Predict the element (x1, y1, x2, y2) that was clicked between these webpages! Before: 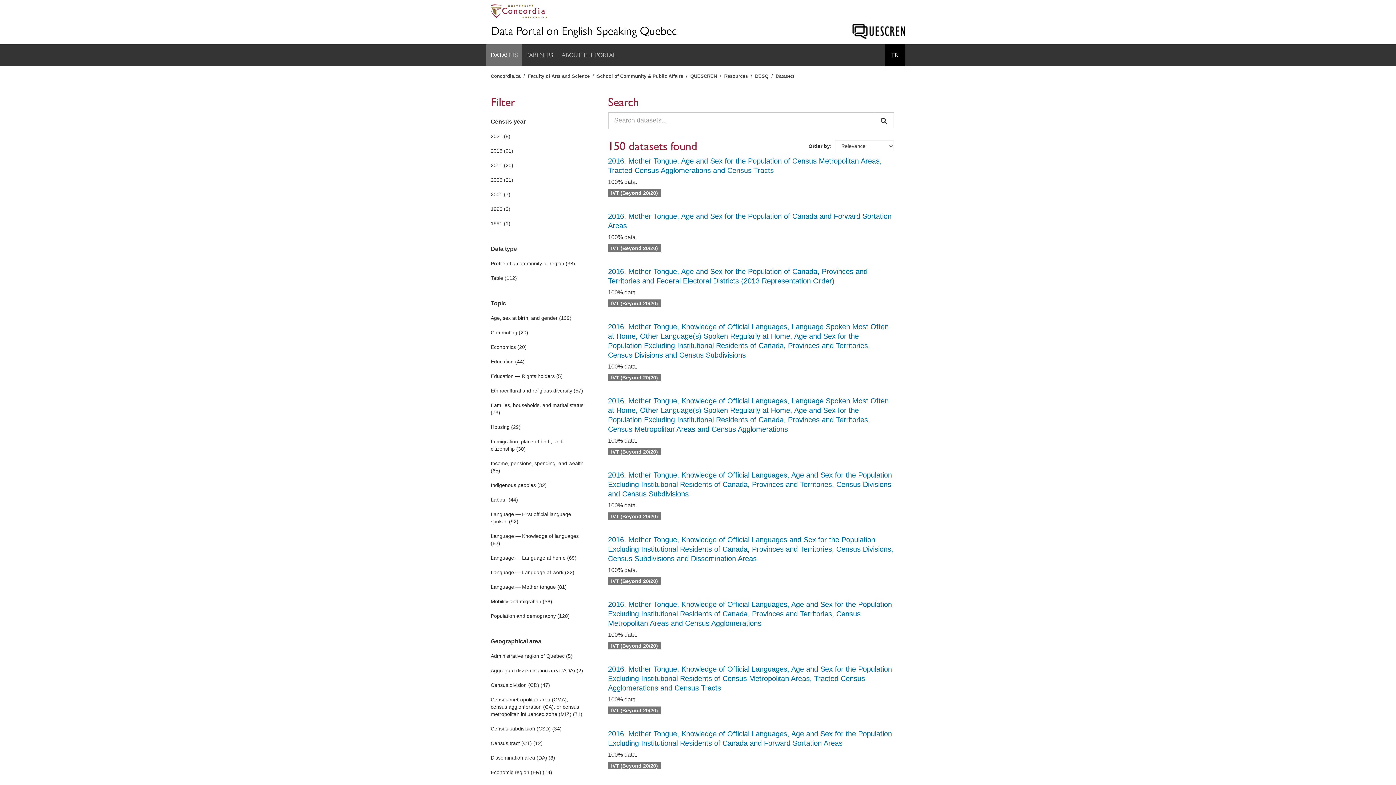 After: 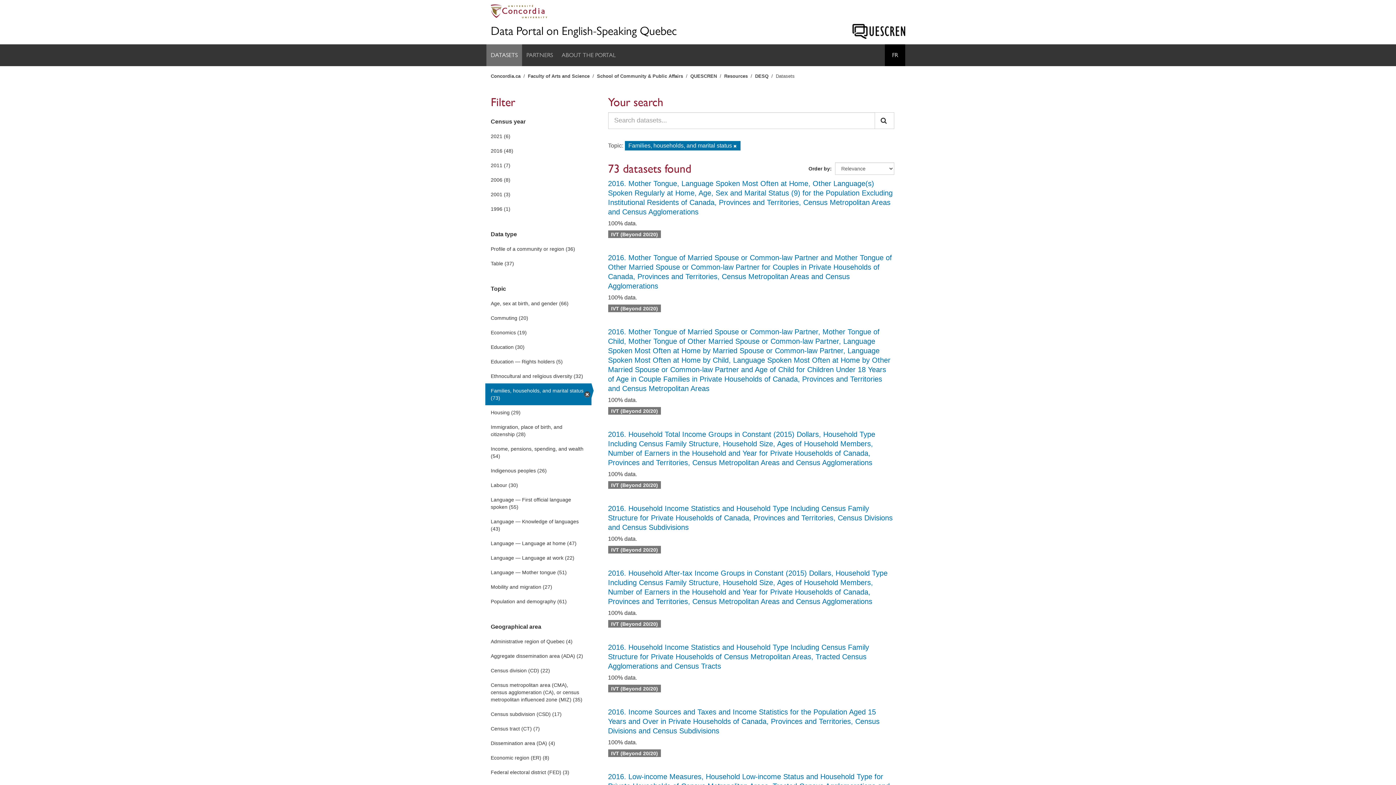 Action: bbox: (485, 398, 591, 419) label: Families, households, and marital status (73)